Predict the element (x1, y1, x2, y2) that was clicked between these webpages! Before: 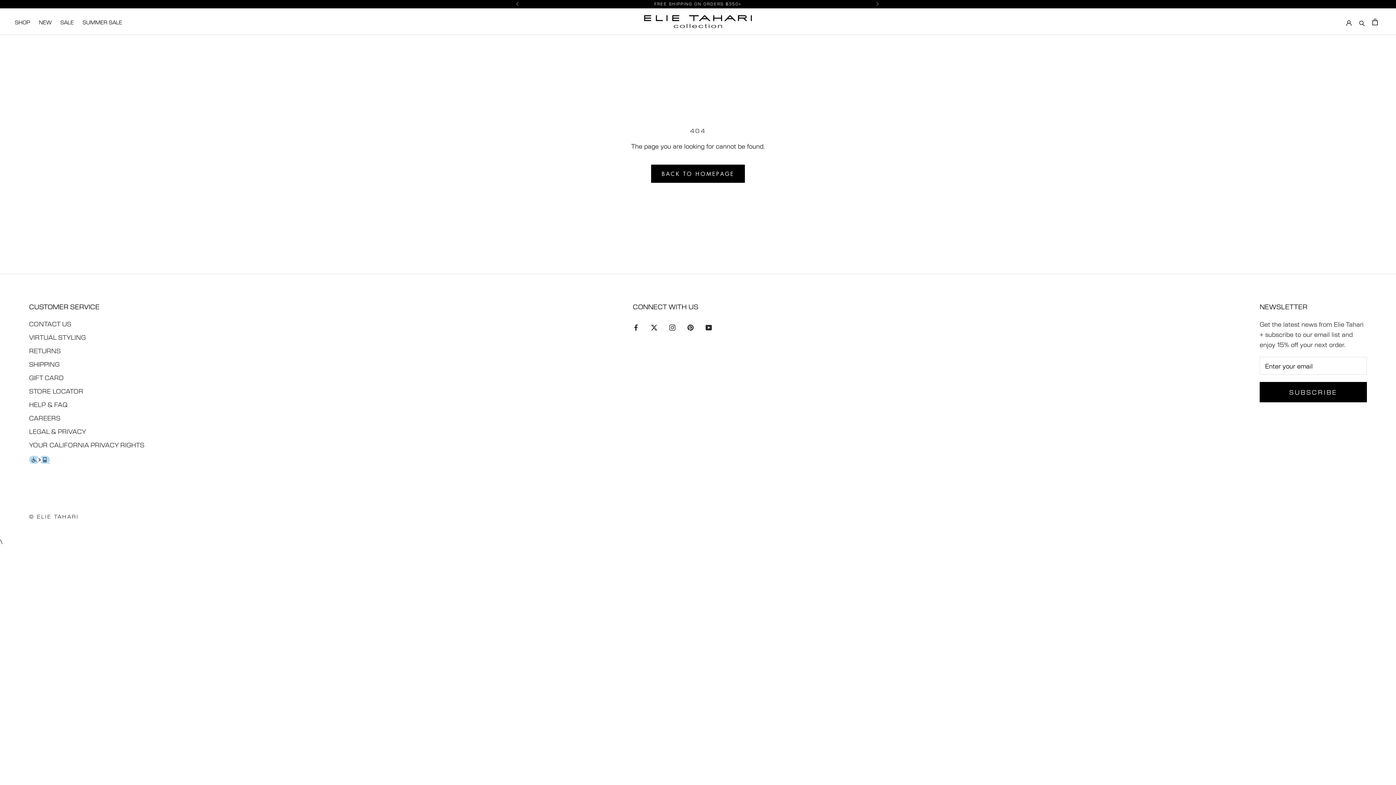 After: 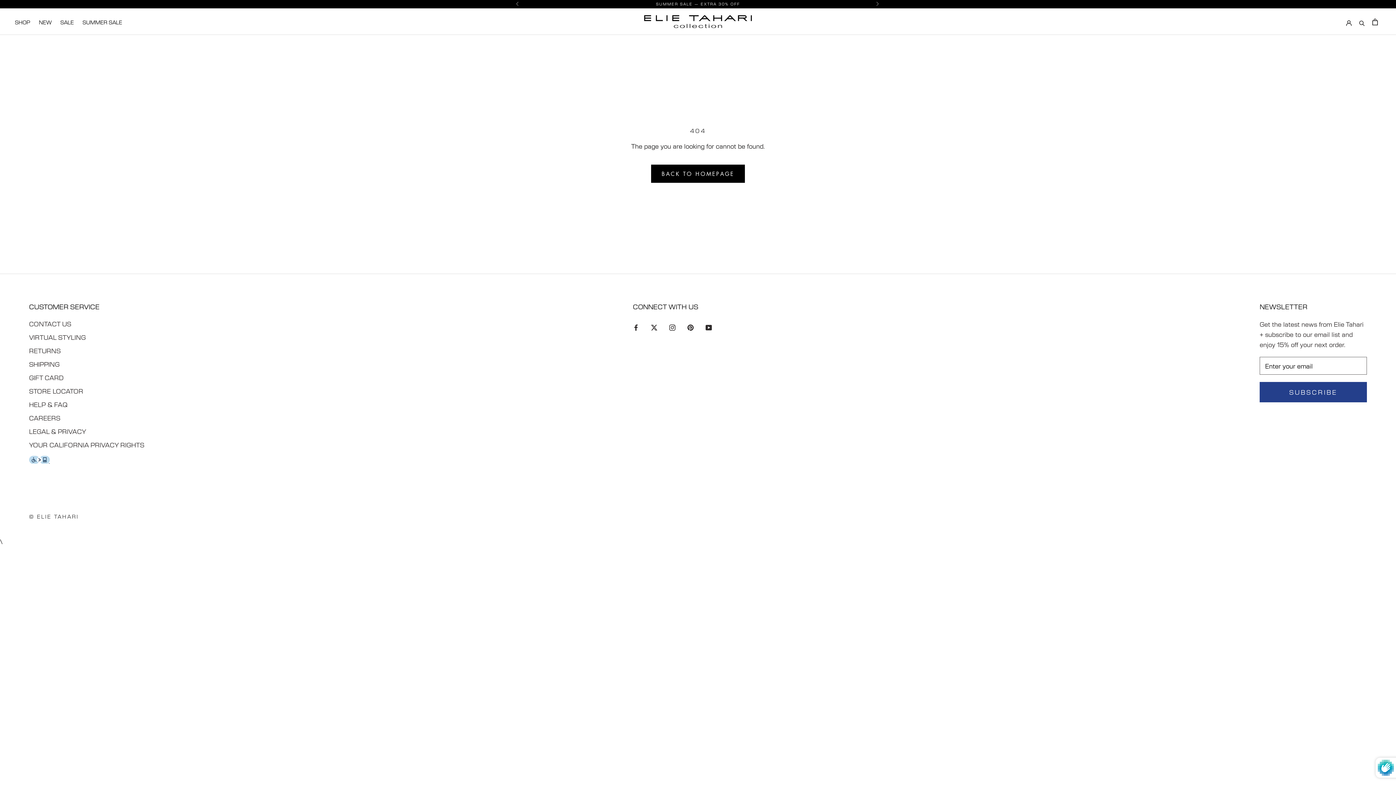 Action: label: Subscribe to the newsletter bbox: (1260, 382, 1367, 402)